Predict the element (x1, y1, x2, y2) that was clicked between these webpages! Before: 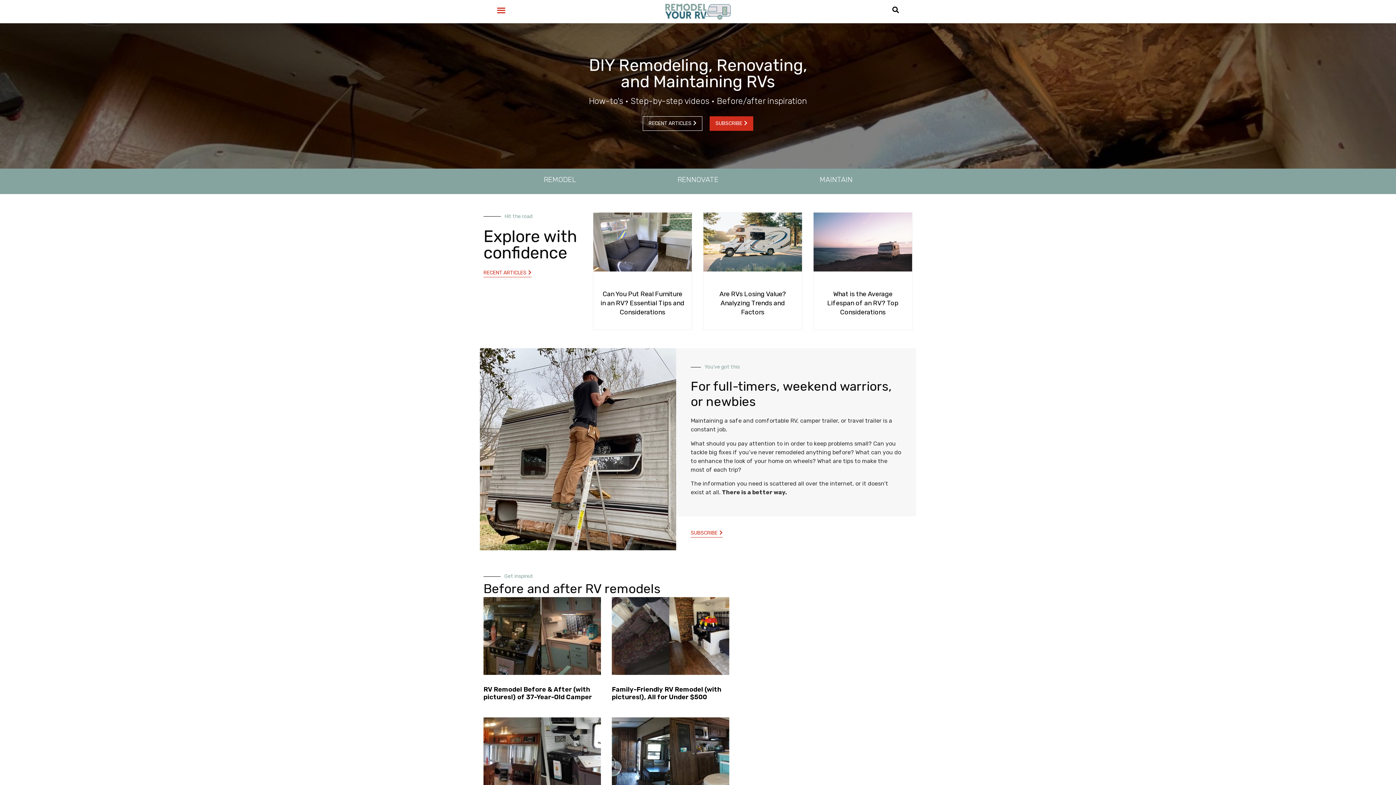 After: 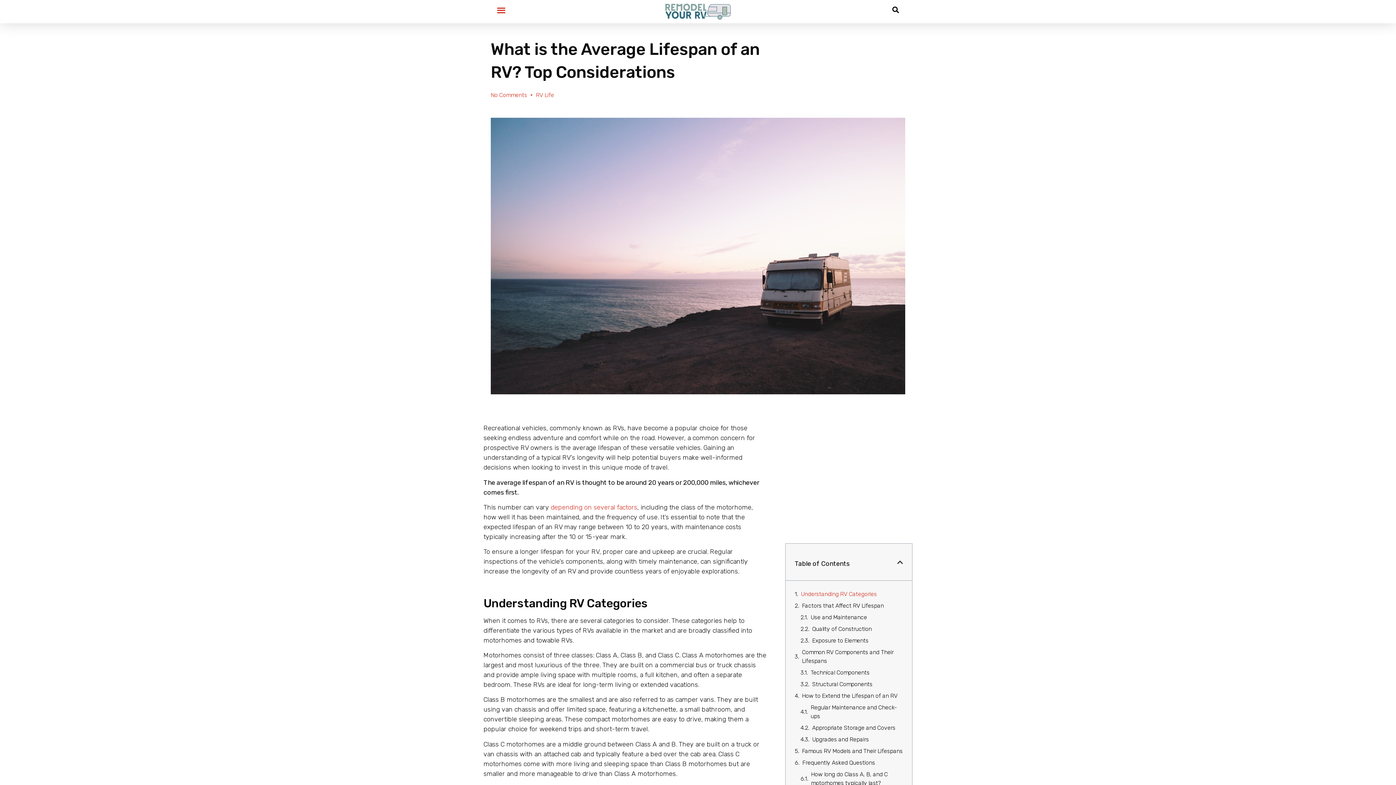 Action: bbox: (813, 212, 912, 271)